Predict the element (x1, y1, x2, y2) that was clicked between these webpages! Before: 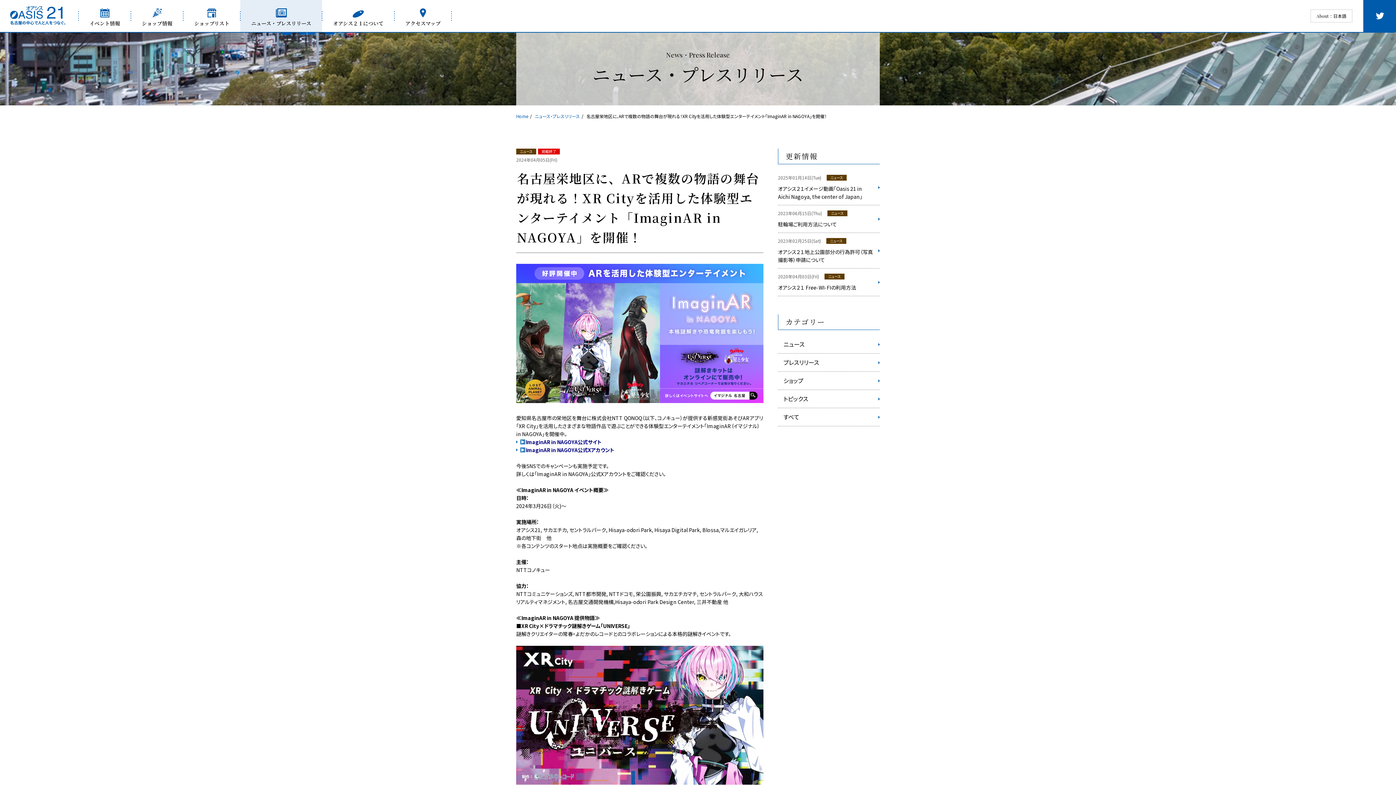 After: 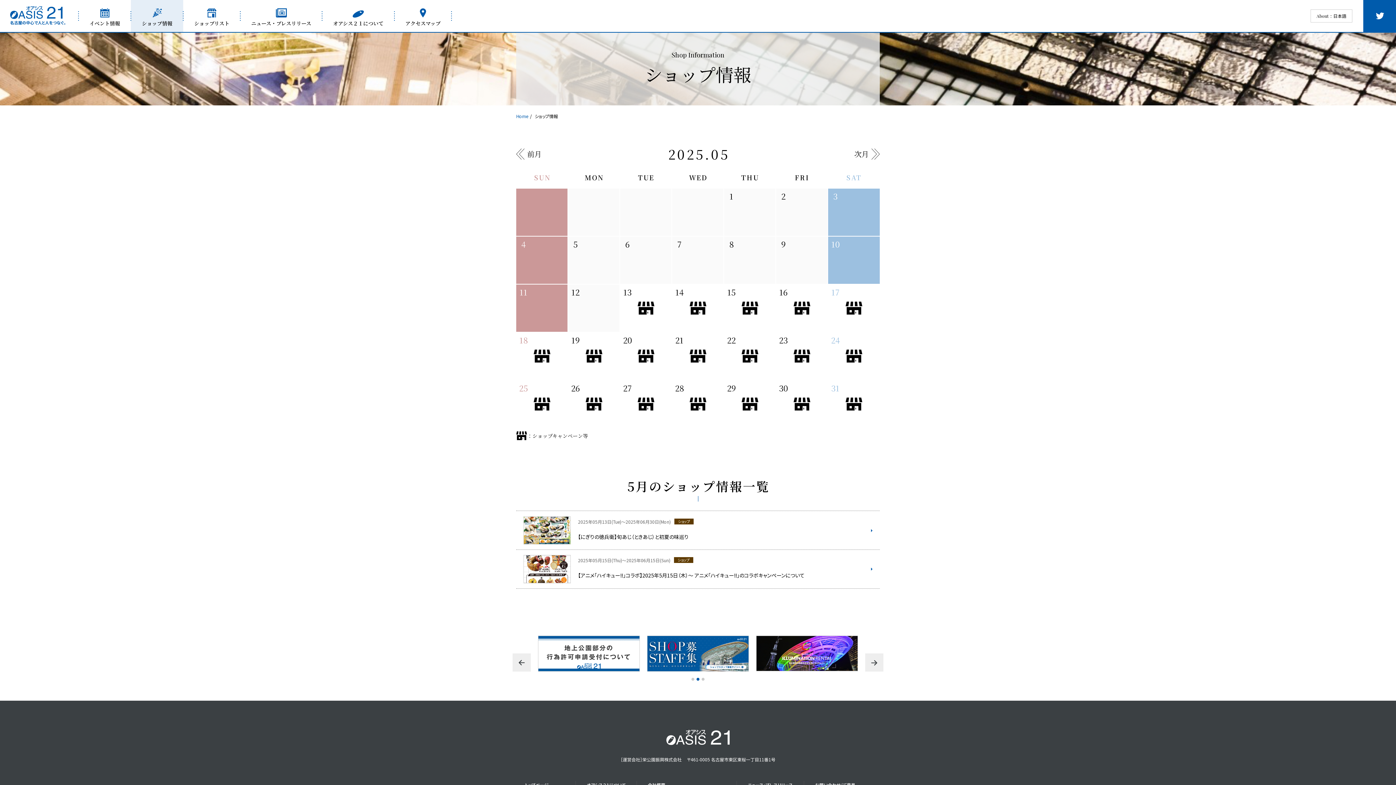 Action: bbox: (130, 0, 183, 32) label: ショップ情報